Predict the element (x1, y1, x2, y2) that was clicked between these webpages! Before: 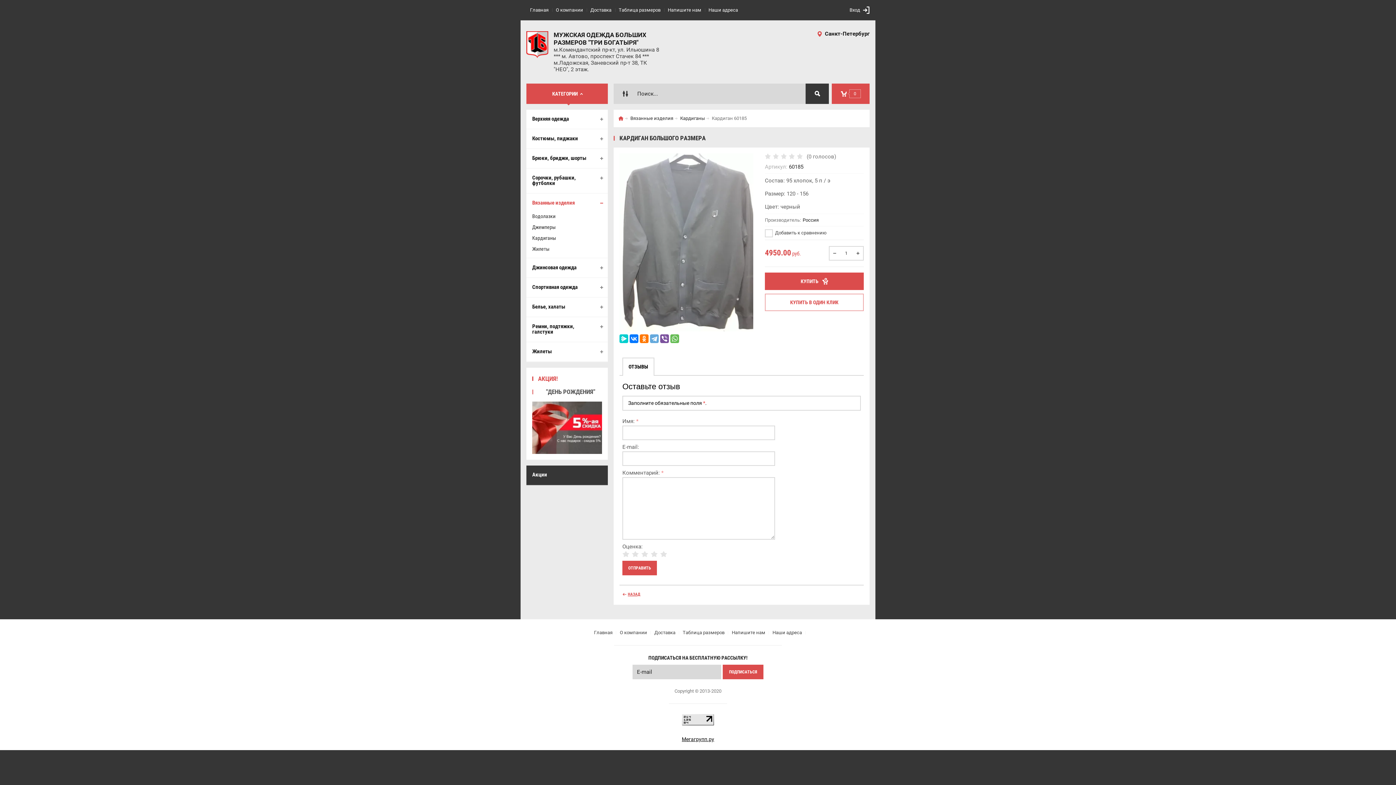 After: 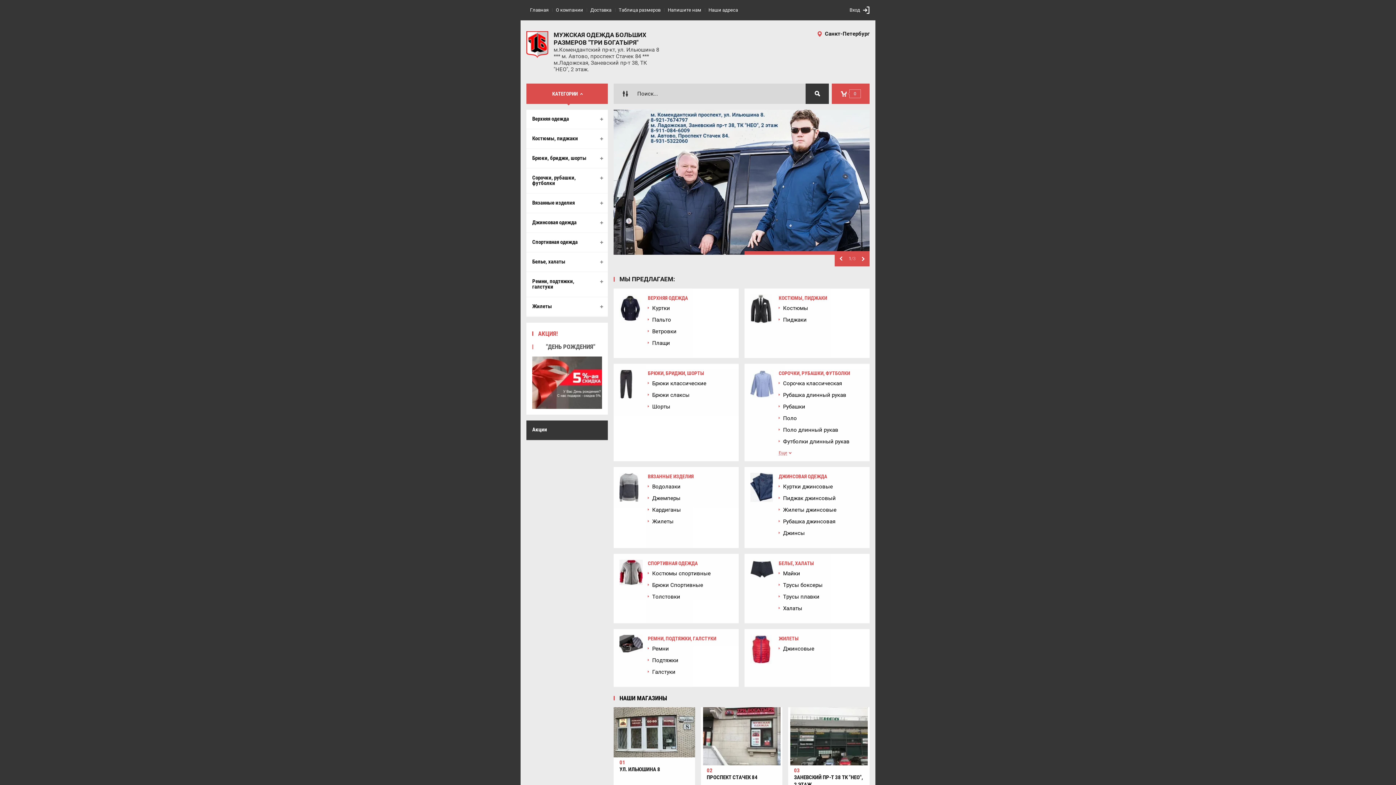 Action: bbox: (526, 2, 552, 17) label: Главная